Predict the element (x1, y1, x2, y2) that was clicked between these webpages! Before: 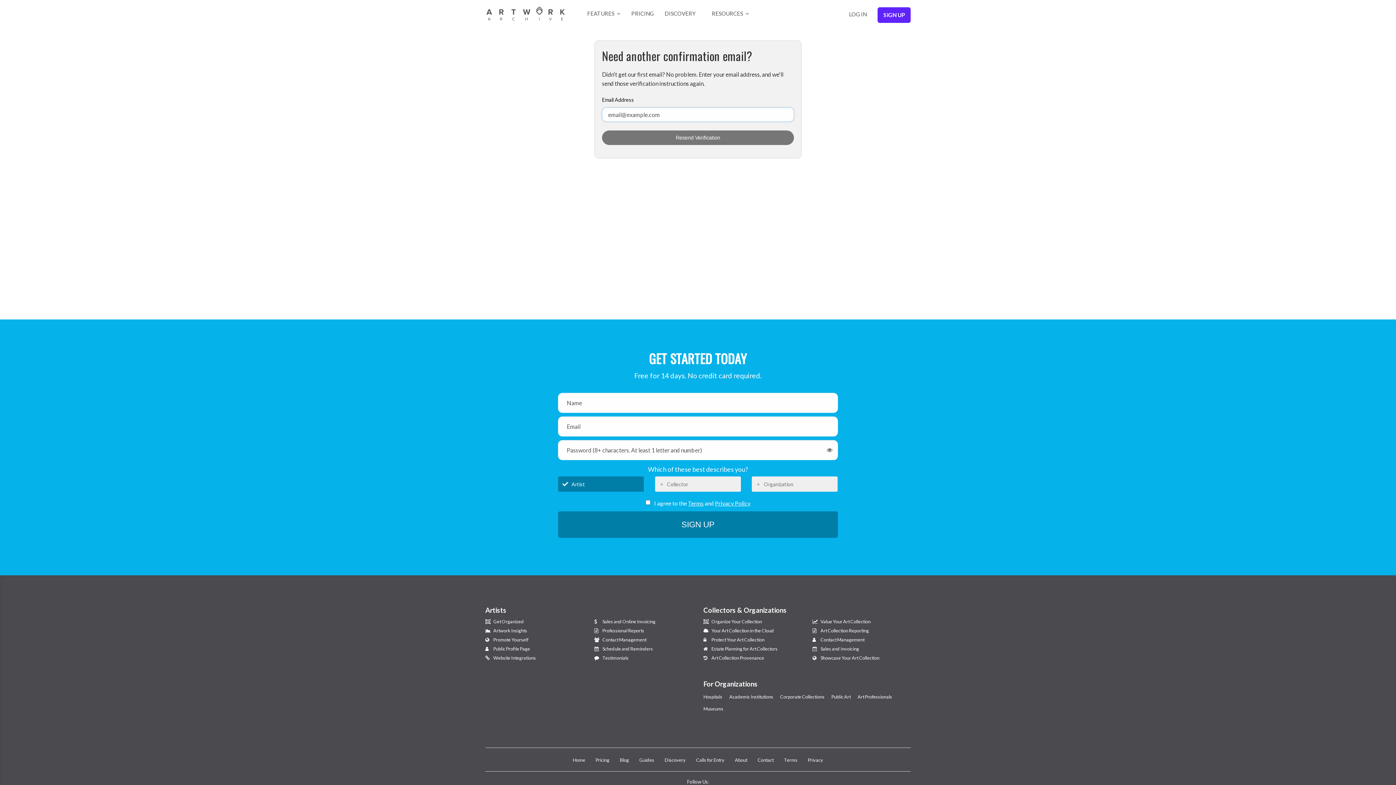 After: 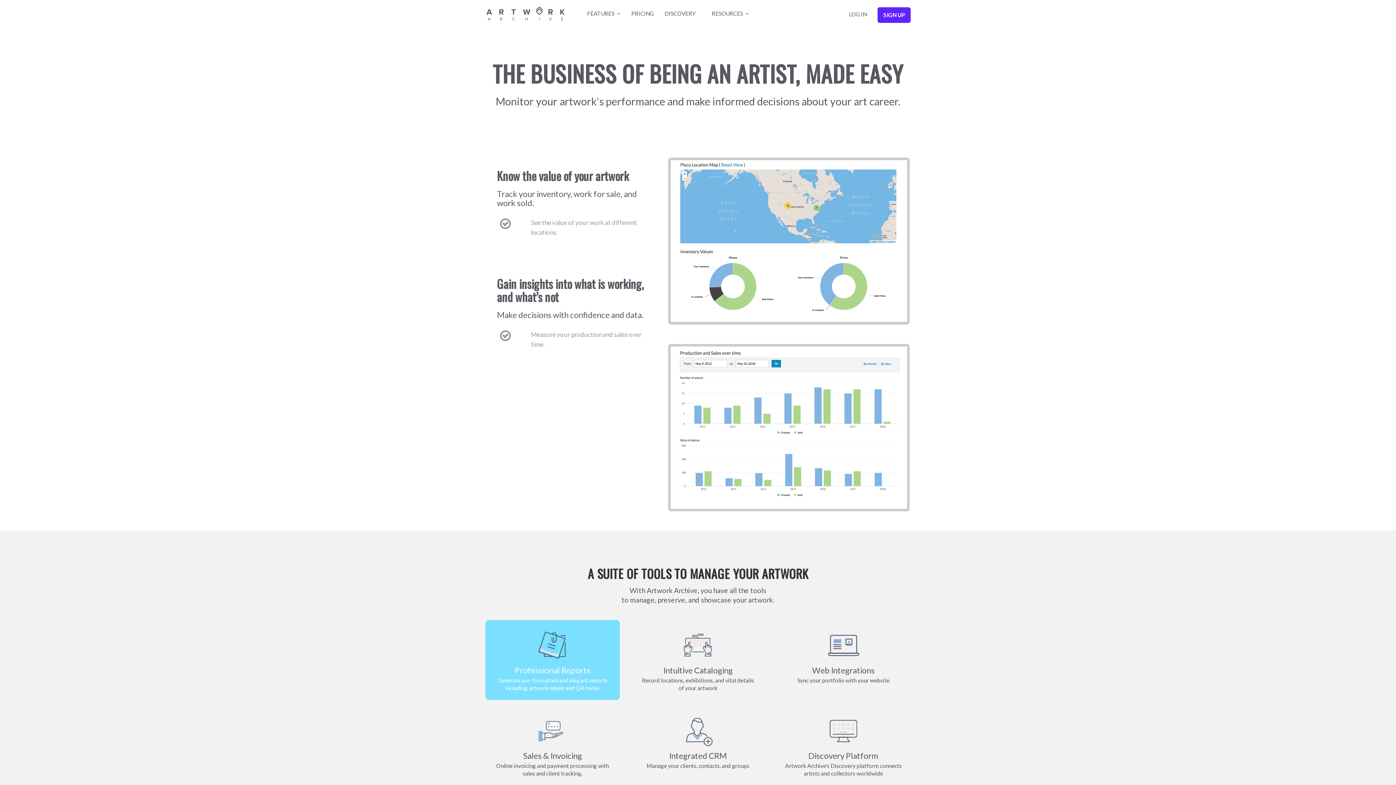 Action: bbox: (485, 628, 527, 633) label:  Artwork Insights